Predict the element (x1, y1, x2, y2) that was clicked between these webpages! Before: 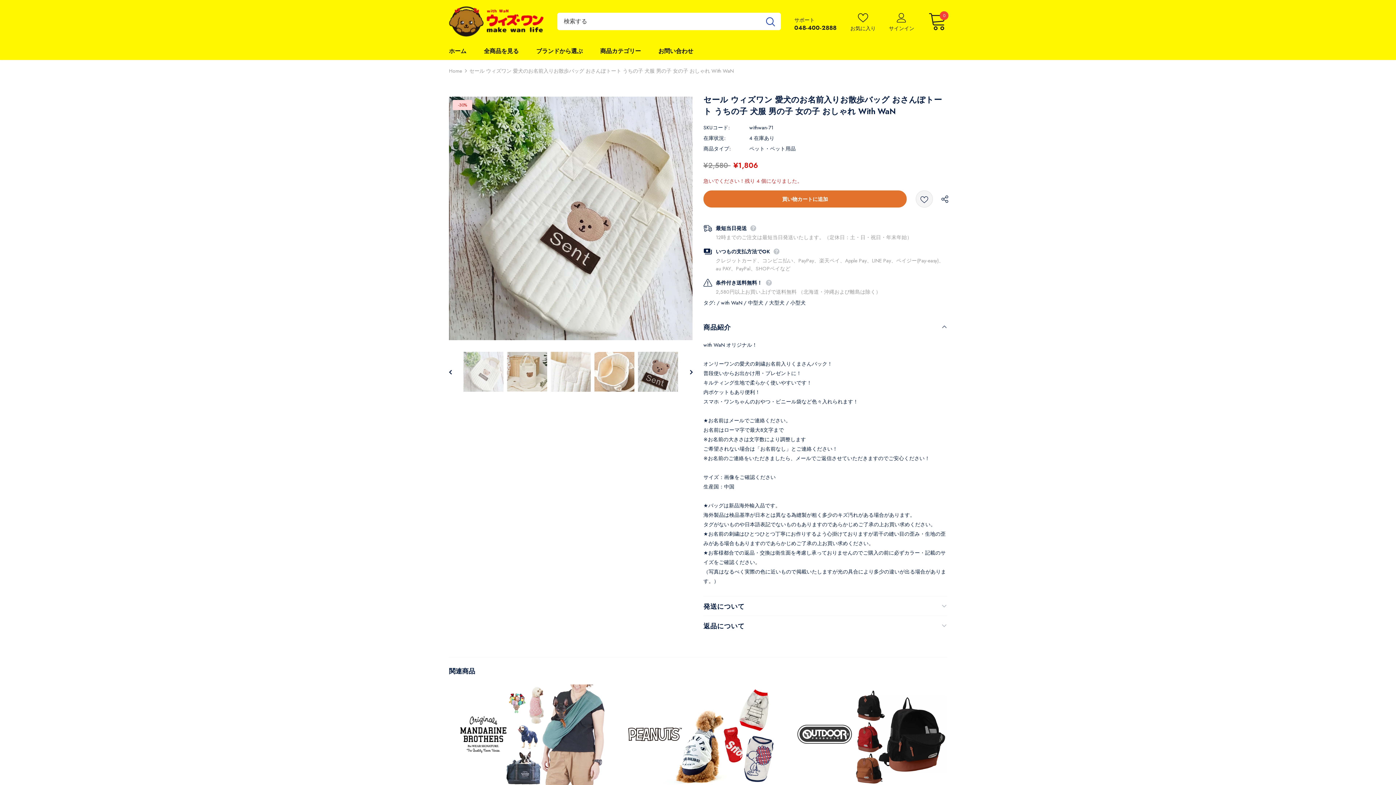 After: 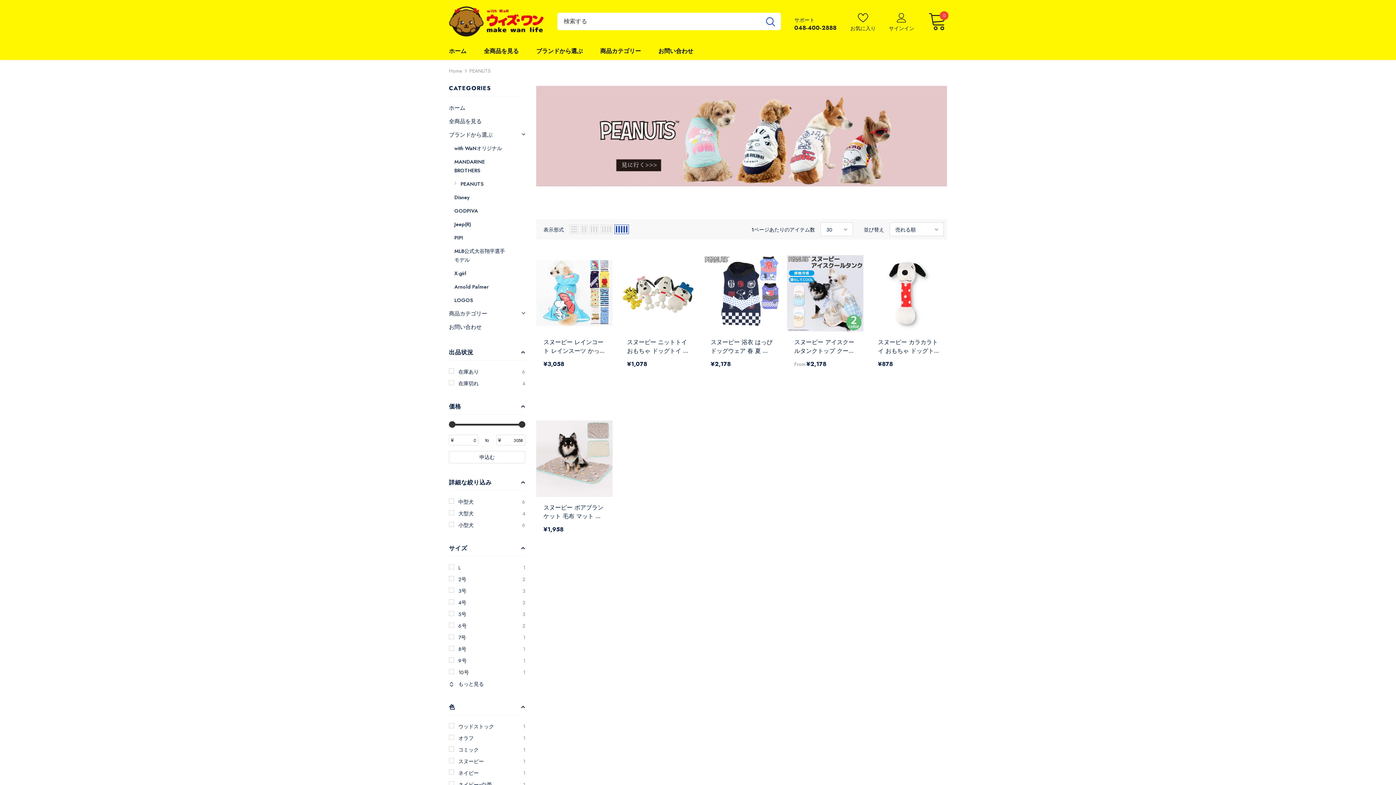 Action: bbox: (618, 684, 777, 787)